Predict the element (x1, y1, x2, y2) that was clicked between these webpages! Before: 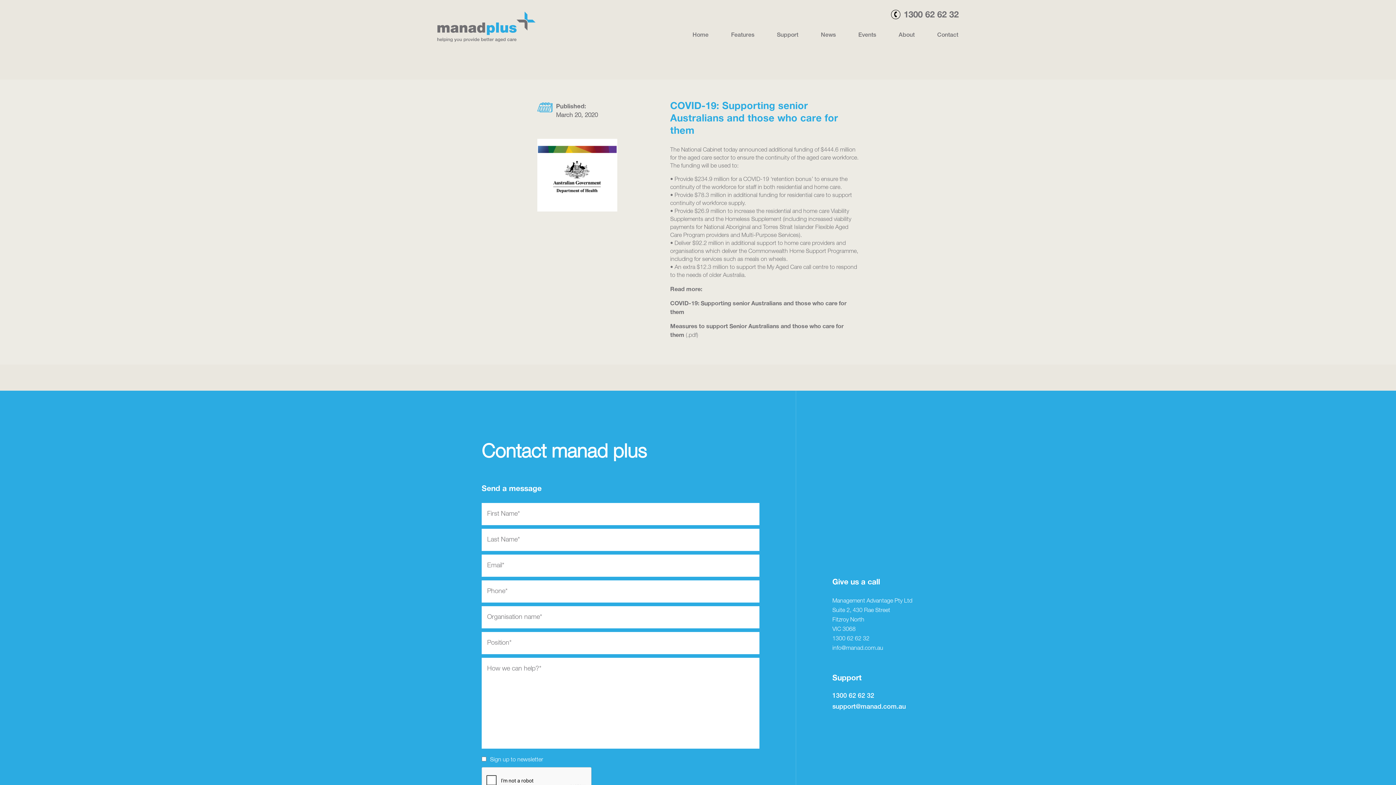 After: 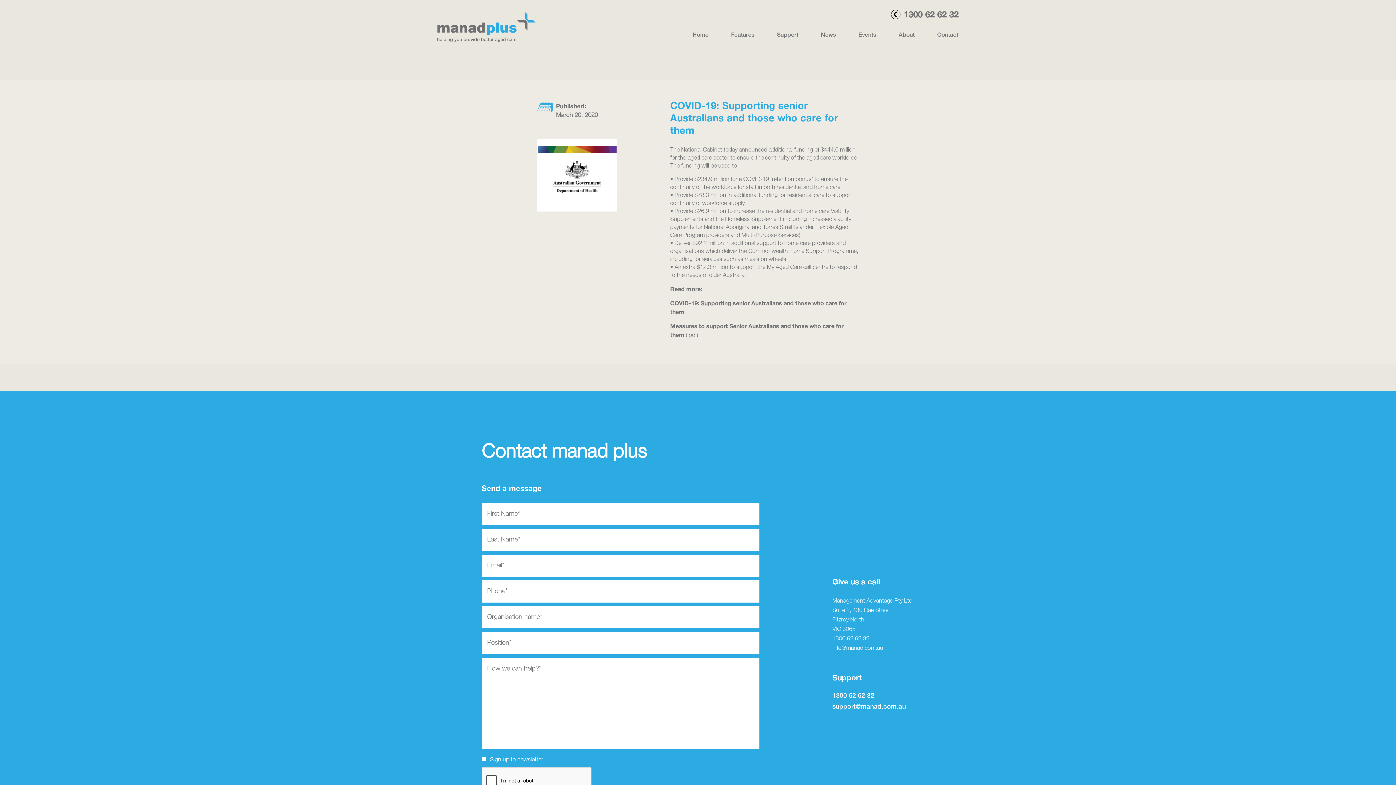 Action: bbox: (832, 692, 874, 700) label: 1300 62 62 32